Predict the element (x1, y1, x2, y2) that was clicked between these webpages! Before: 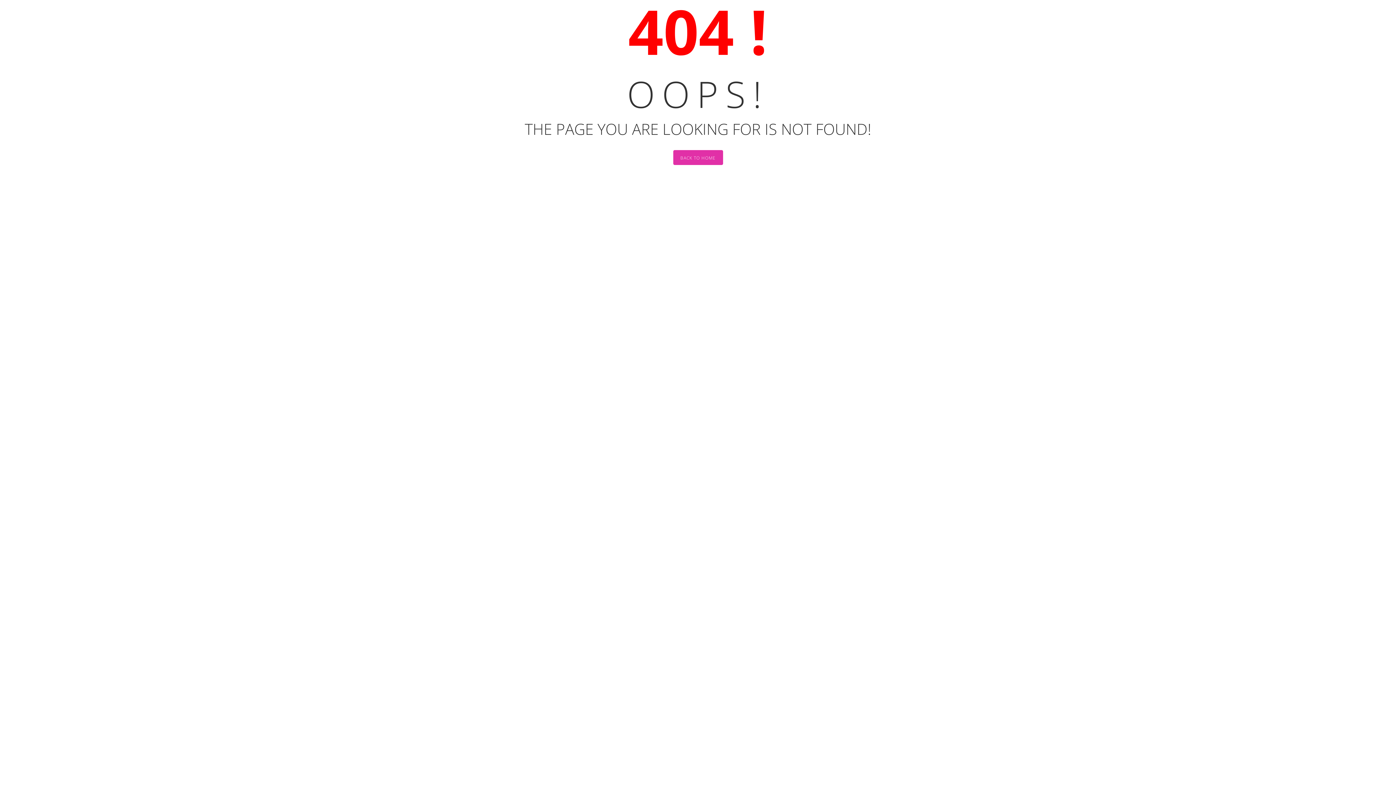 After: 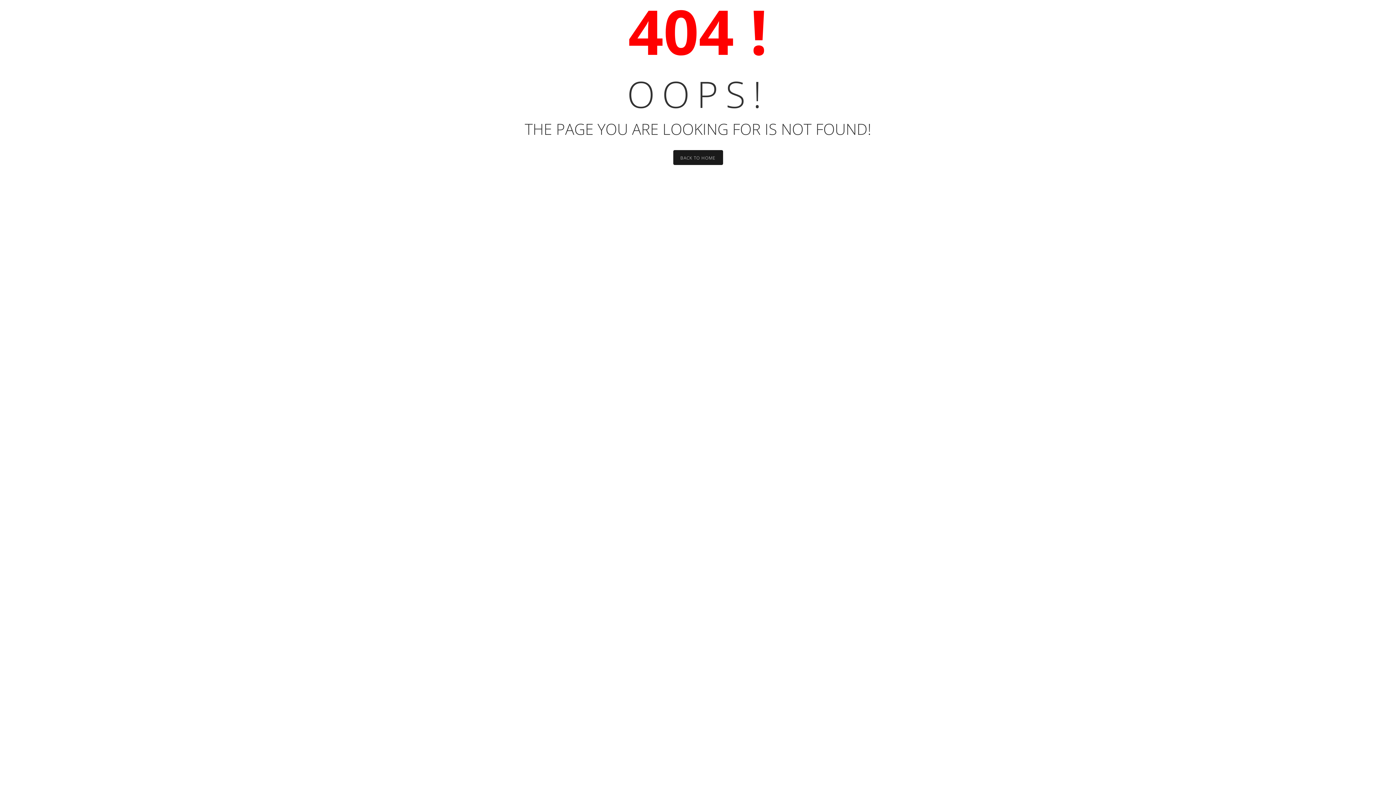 Action: label: BACK TO HOME bbox: (673, 150, 723, 165)